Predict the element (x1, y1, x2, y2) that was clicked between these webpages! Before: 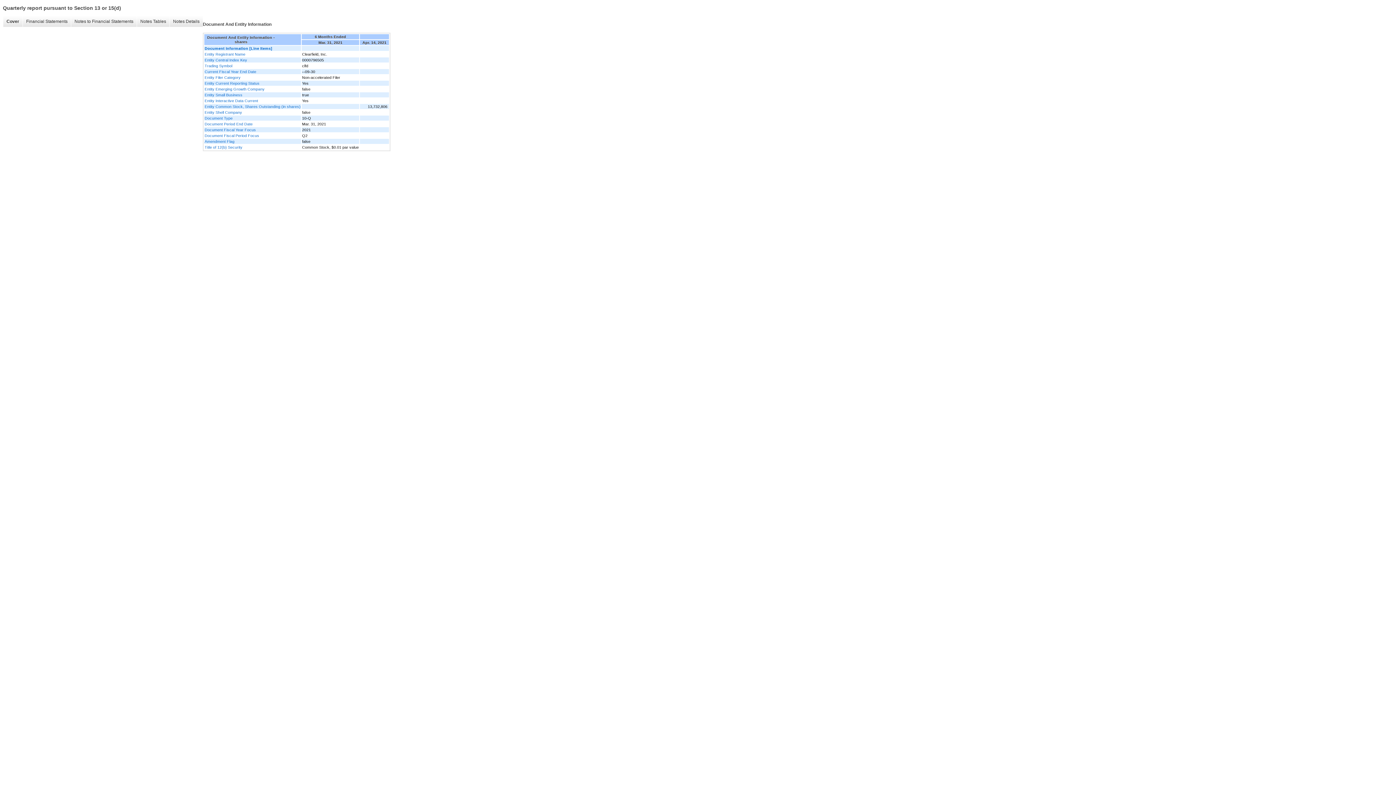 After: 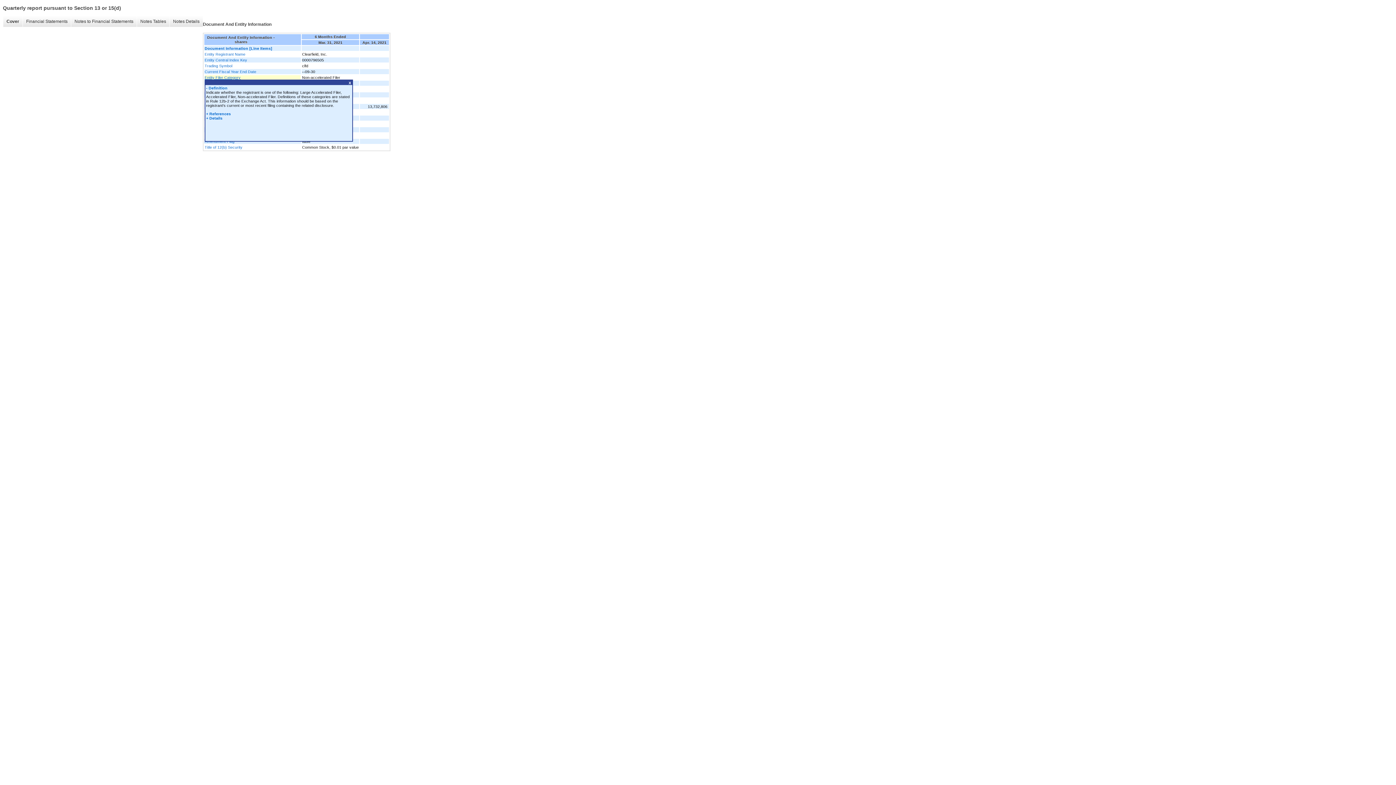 Action: label: Entity Filer Category bbox: (204, 75, 300, 79)